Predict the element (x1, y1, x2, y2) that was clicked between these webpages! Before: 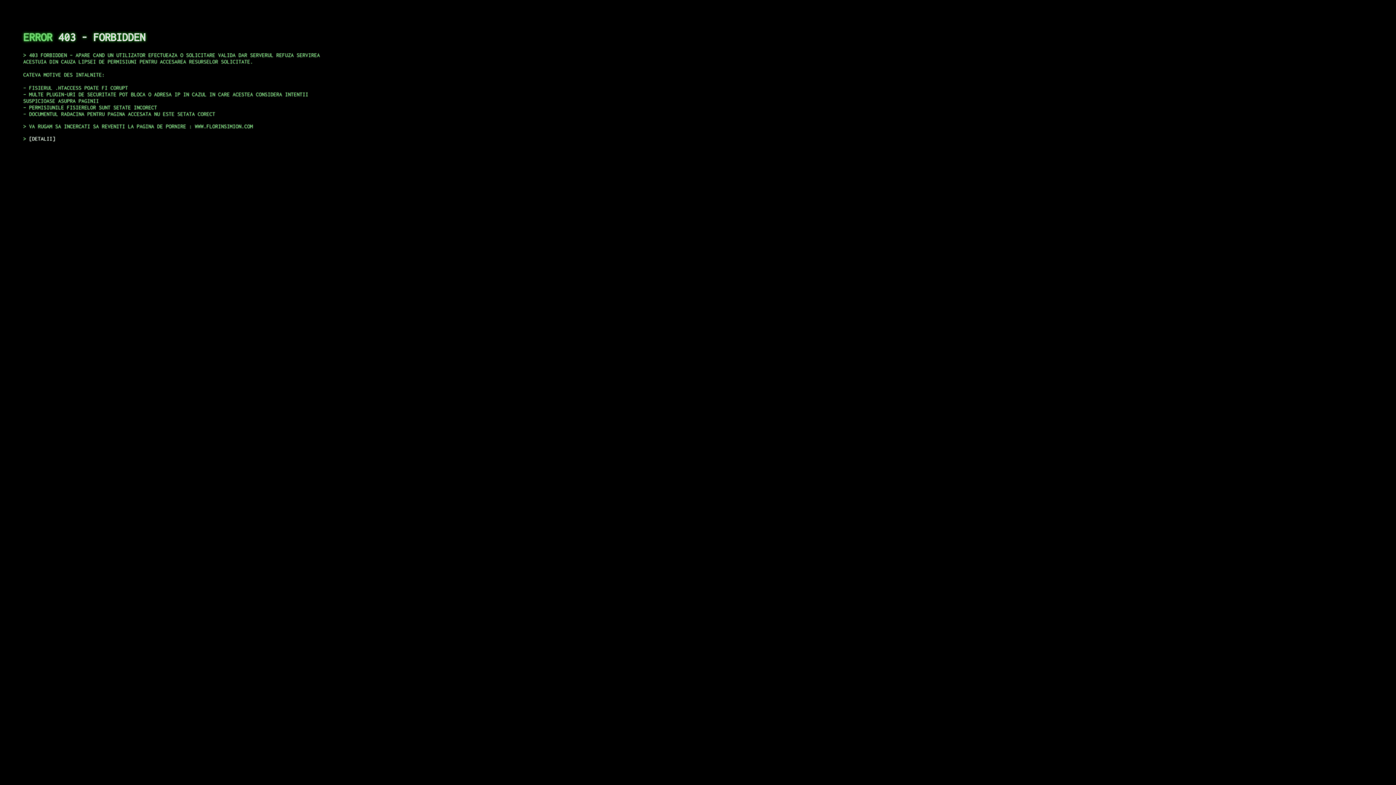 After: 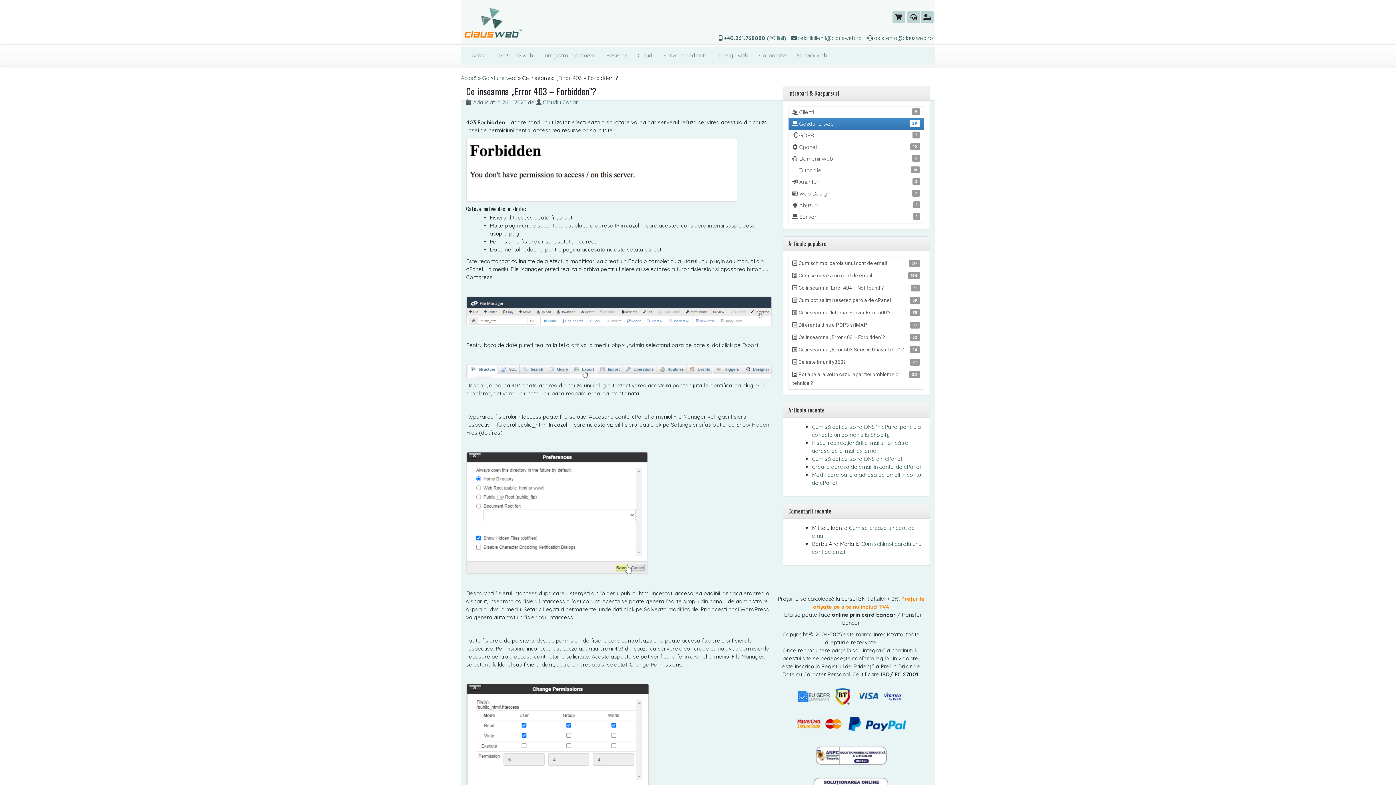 Action: bbox: (29, 135, 55, 141) label: DETALII